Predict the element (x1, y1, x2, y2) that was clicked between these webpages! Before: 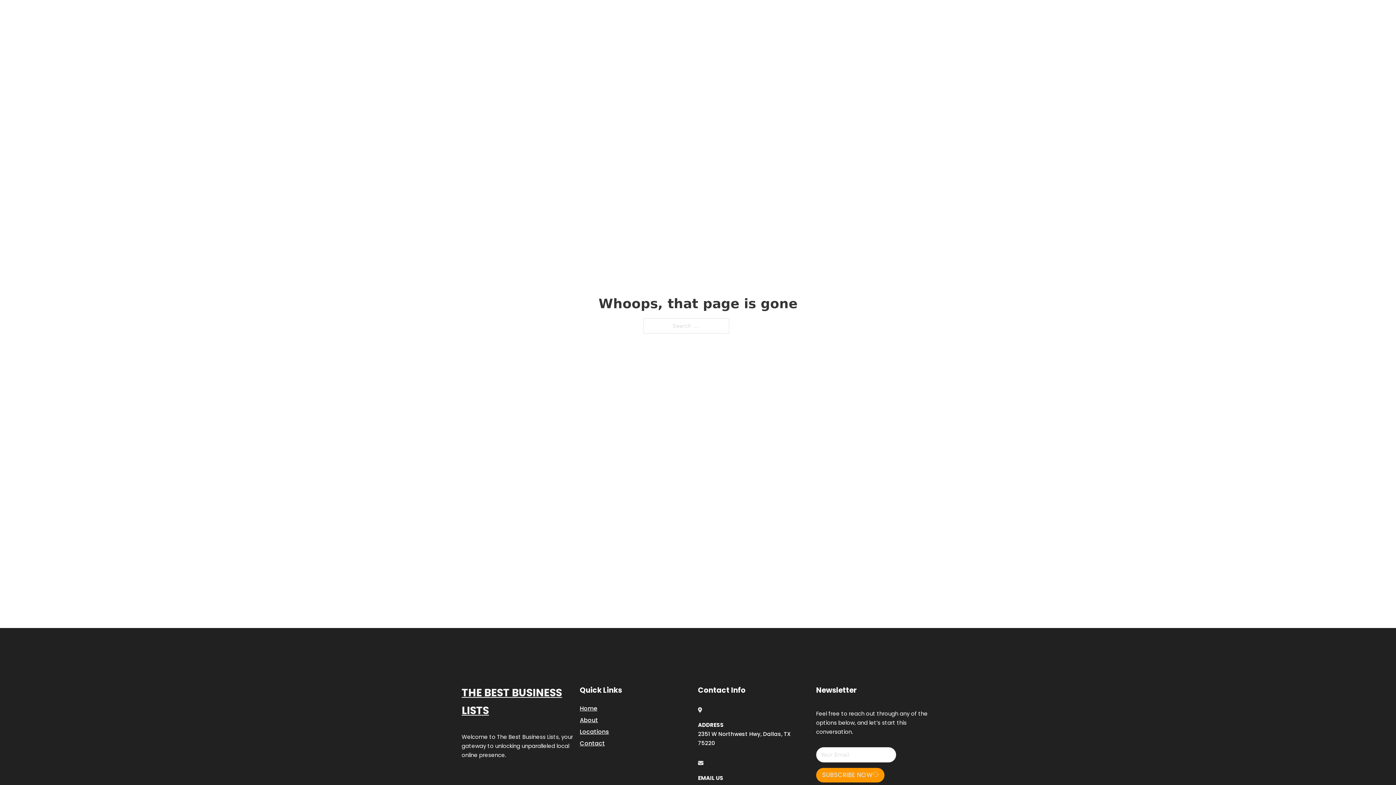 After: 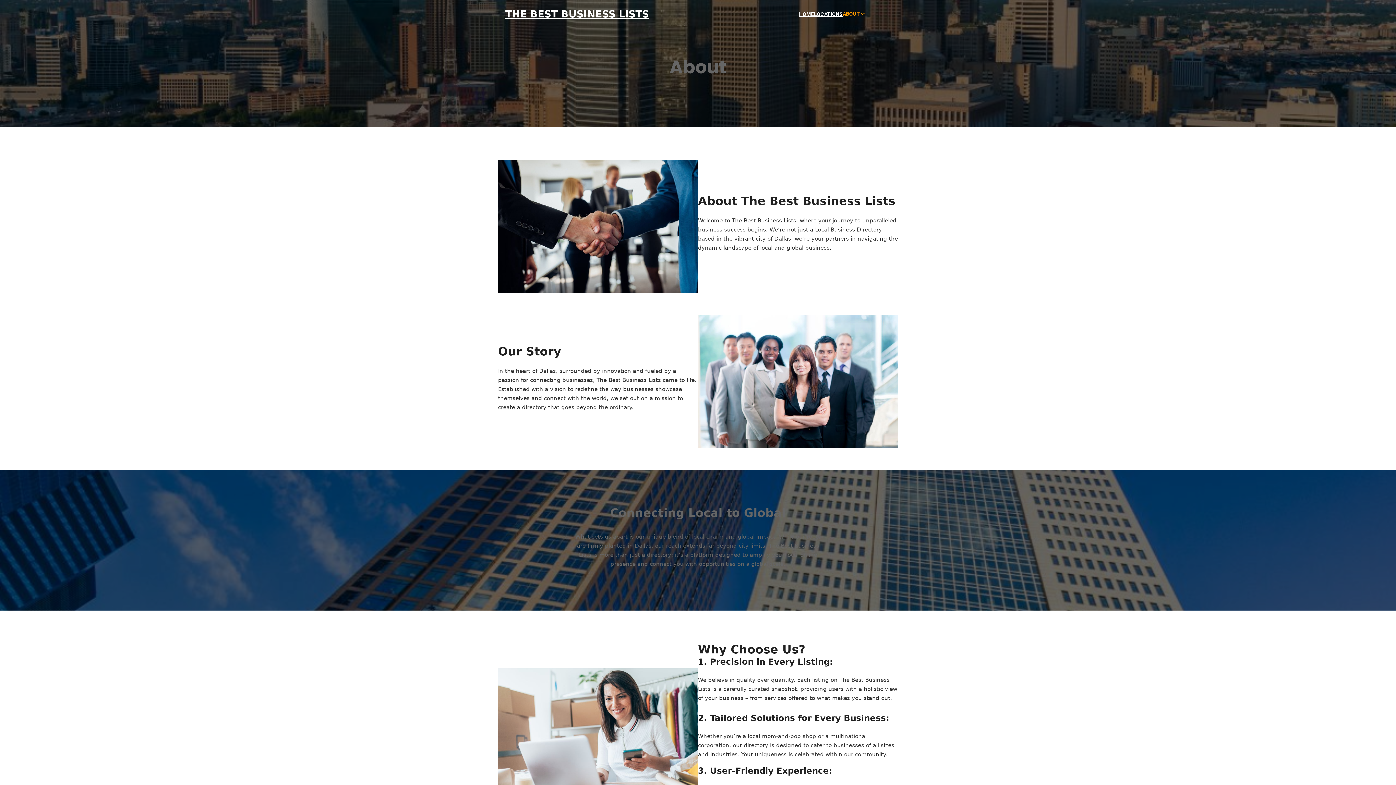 Action: bbox: (580, 715, 598, 725) label: About